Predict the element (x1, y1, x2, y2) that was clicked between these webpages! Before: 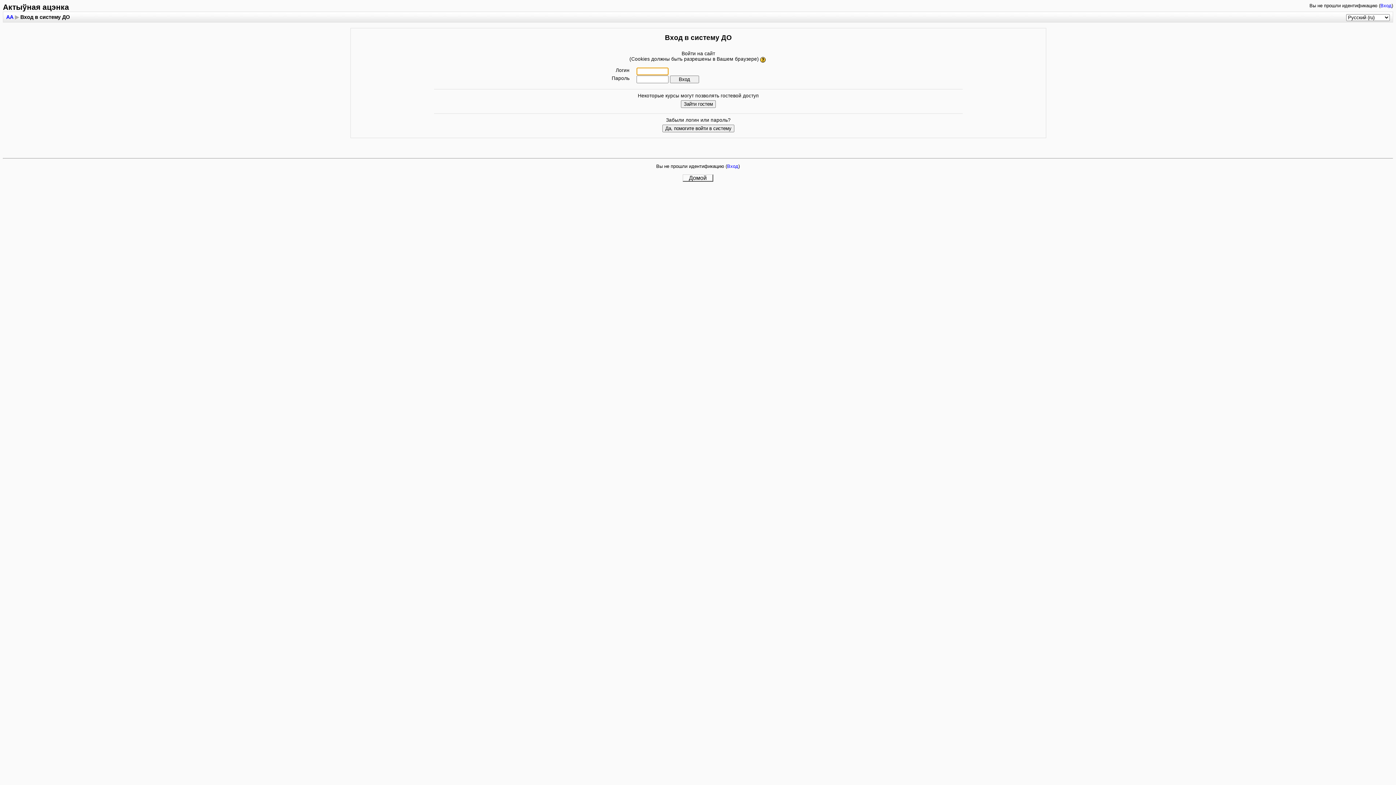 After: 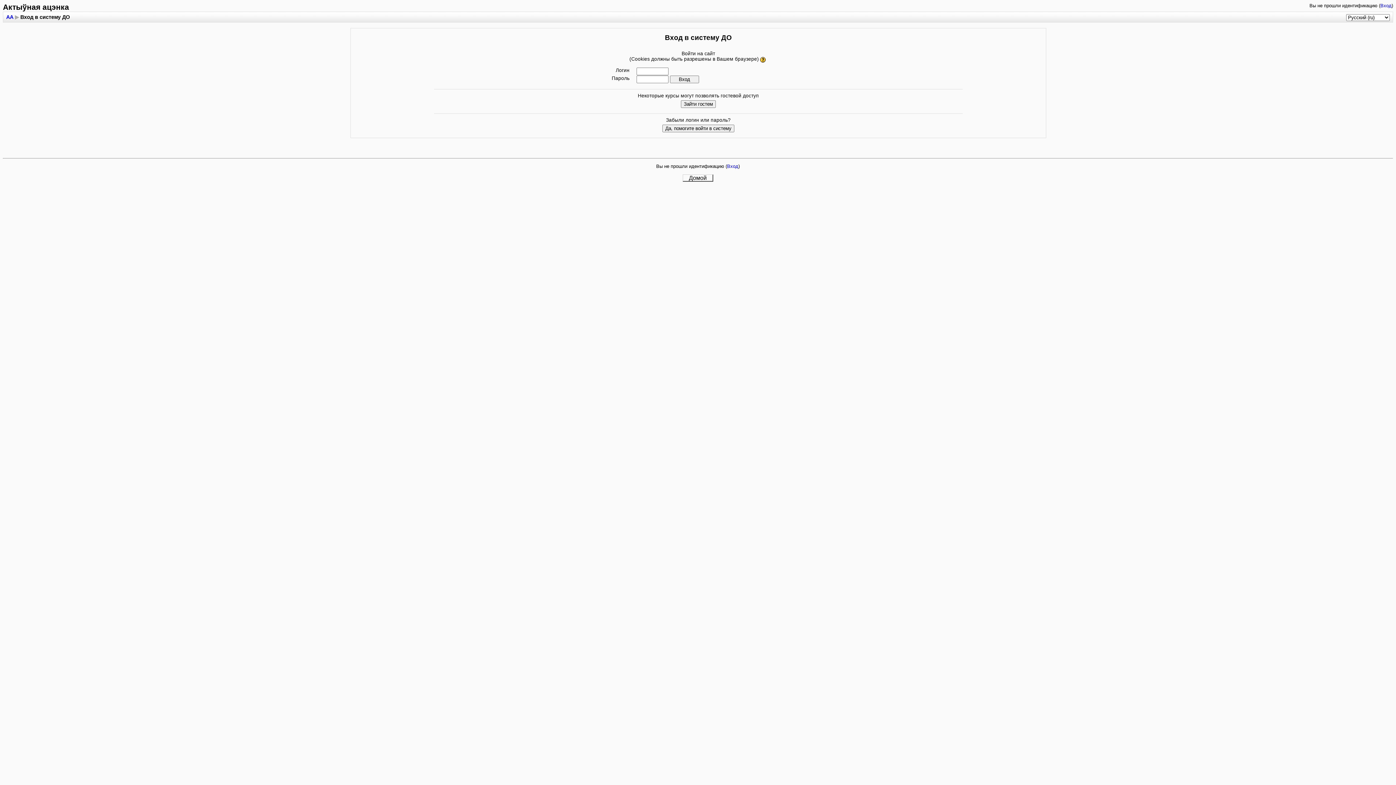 Action: bbox: (759, 57, 767, 61)